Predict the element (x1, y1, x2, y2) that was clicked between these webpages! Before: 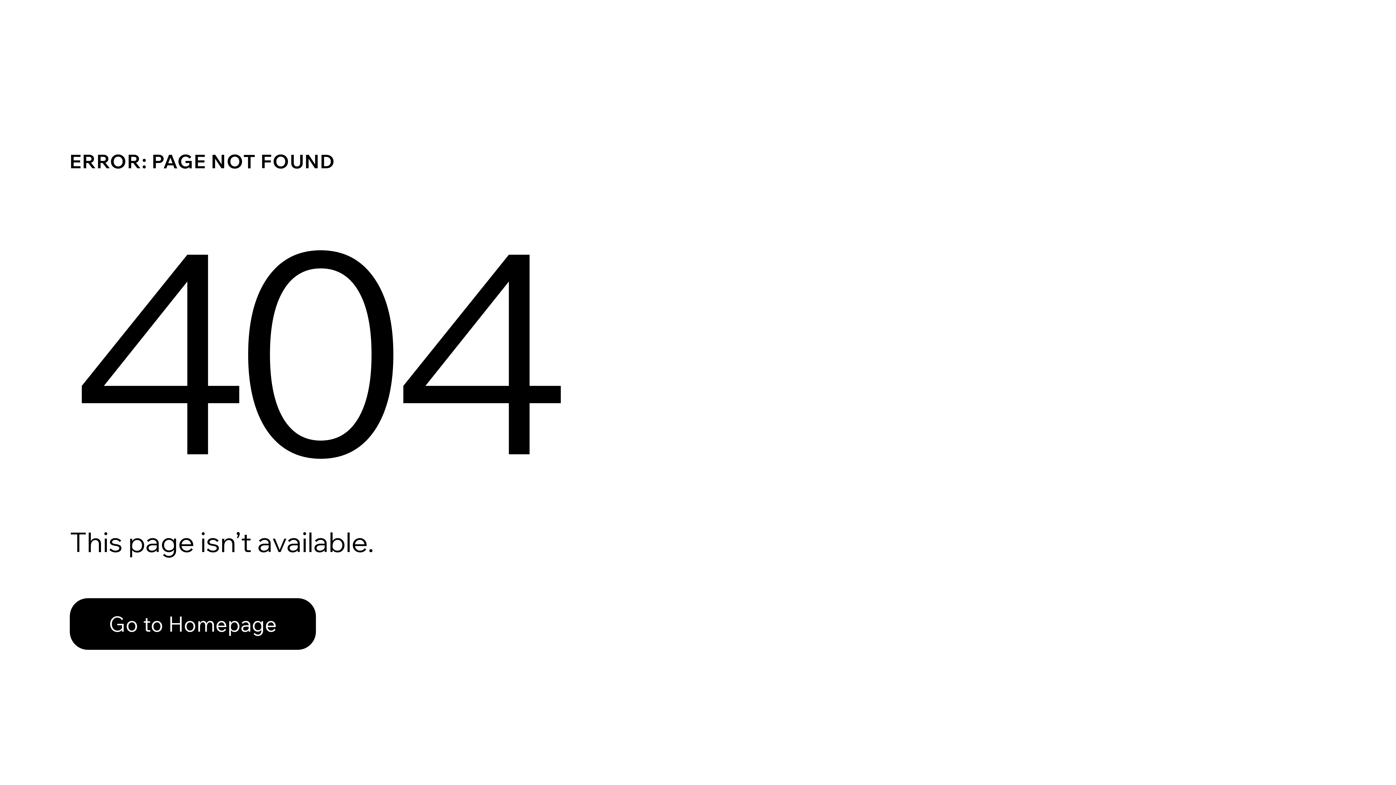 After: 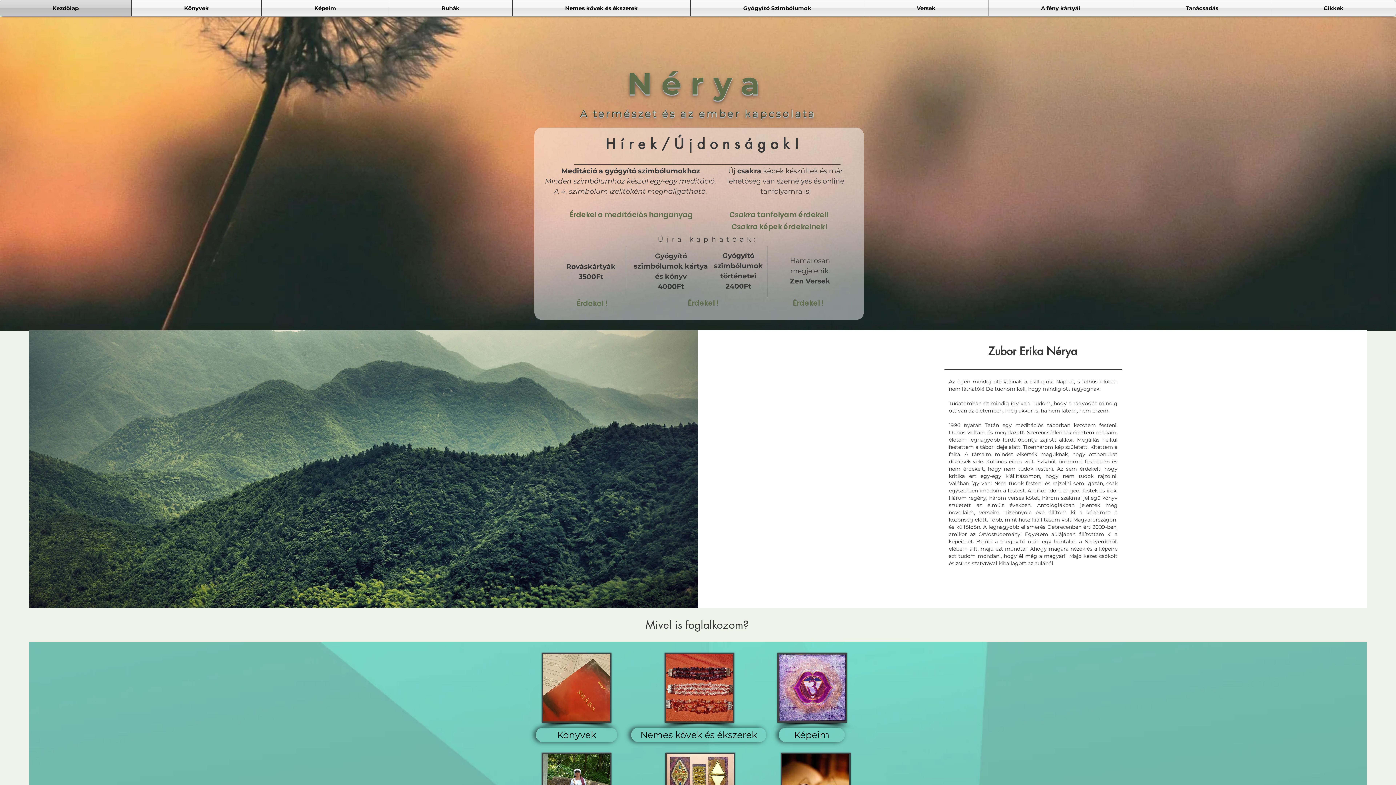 Action: bbox: (69, 582, 768, 659) label: Go to Homepage